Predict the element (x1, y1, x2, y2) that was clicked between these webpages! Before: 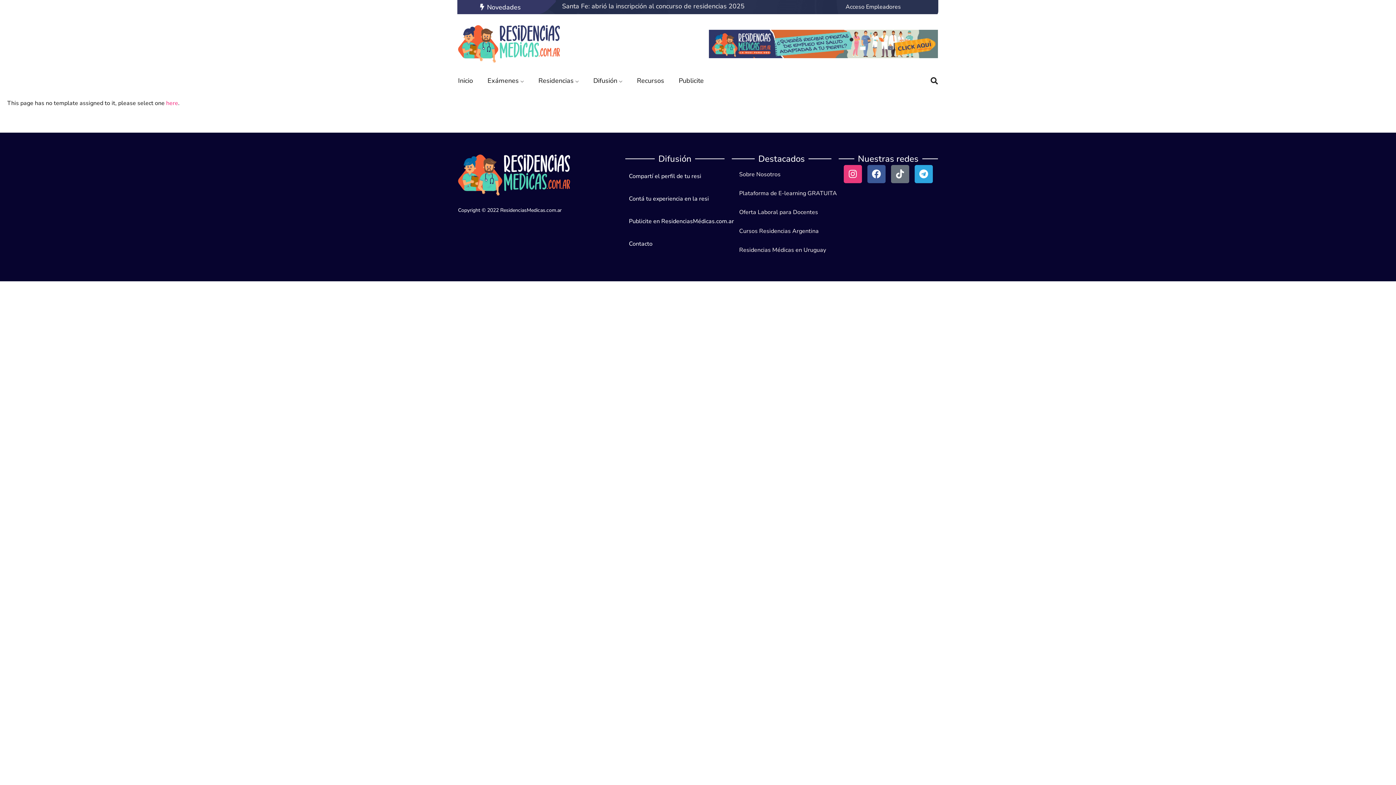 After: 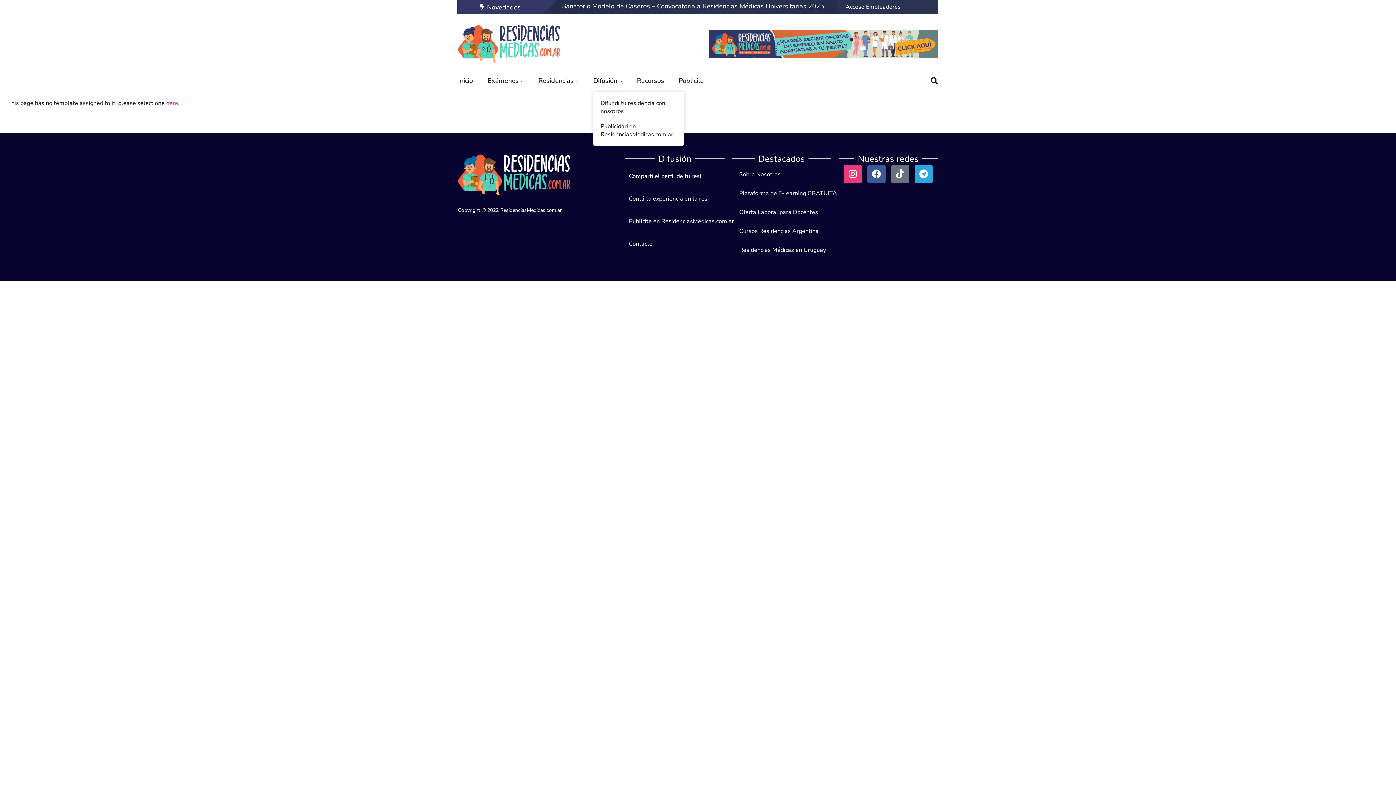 Action: bbox: (593, 73, 622, 88) label: Difusión